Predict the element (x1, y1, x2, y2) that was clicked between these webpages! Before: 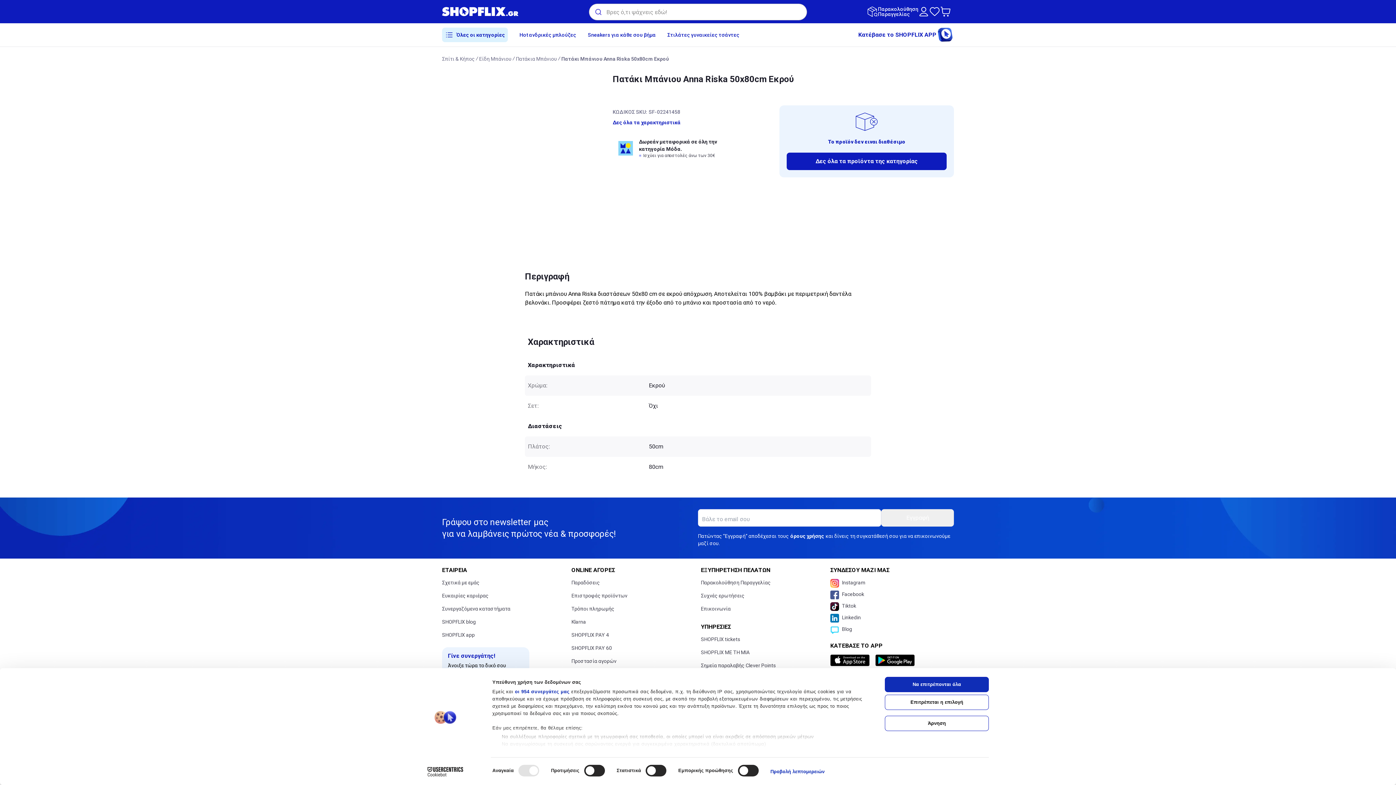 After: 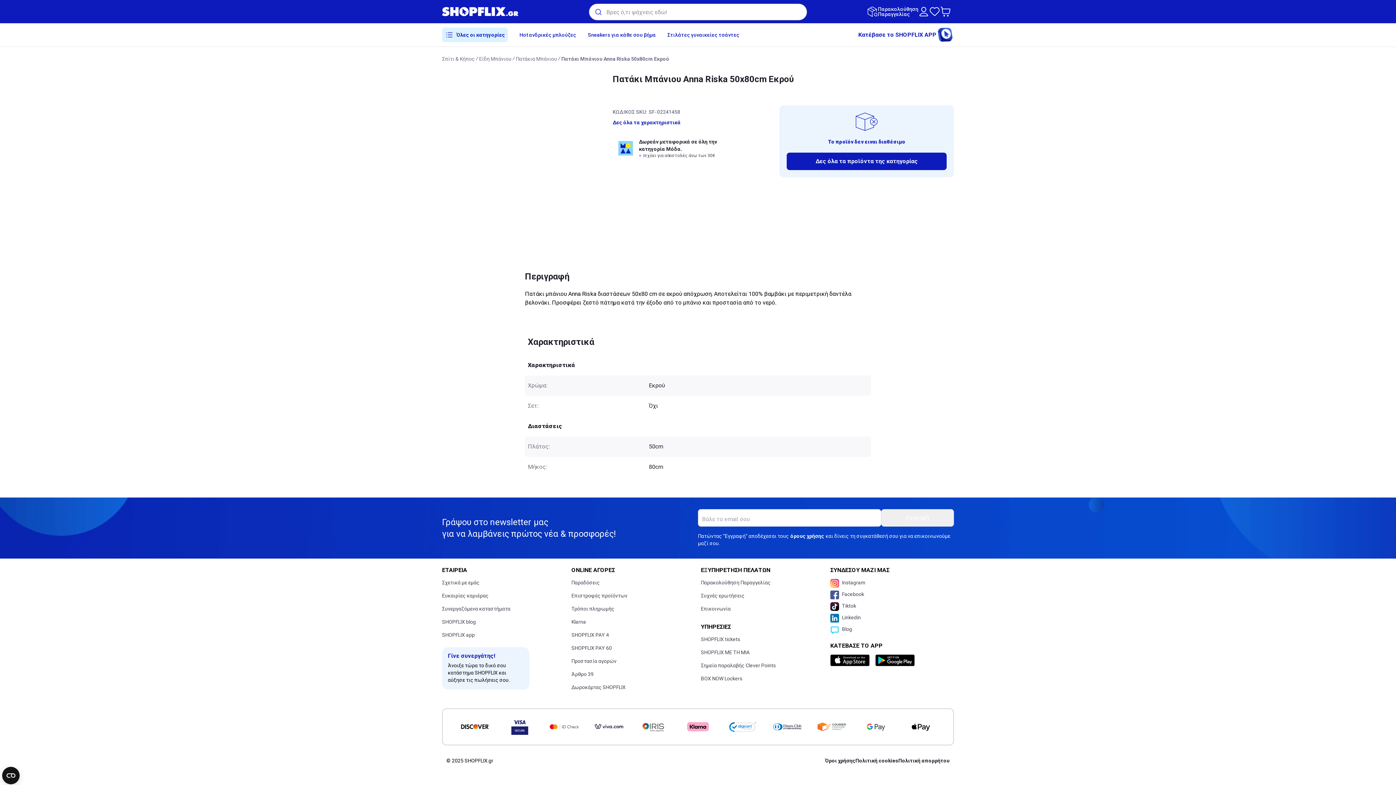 Action: bbox: (885, 677, 989, 692) label: Να επιτρέπονται όλα